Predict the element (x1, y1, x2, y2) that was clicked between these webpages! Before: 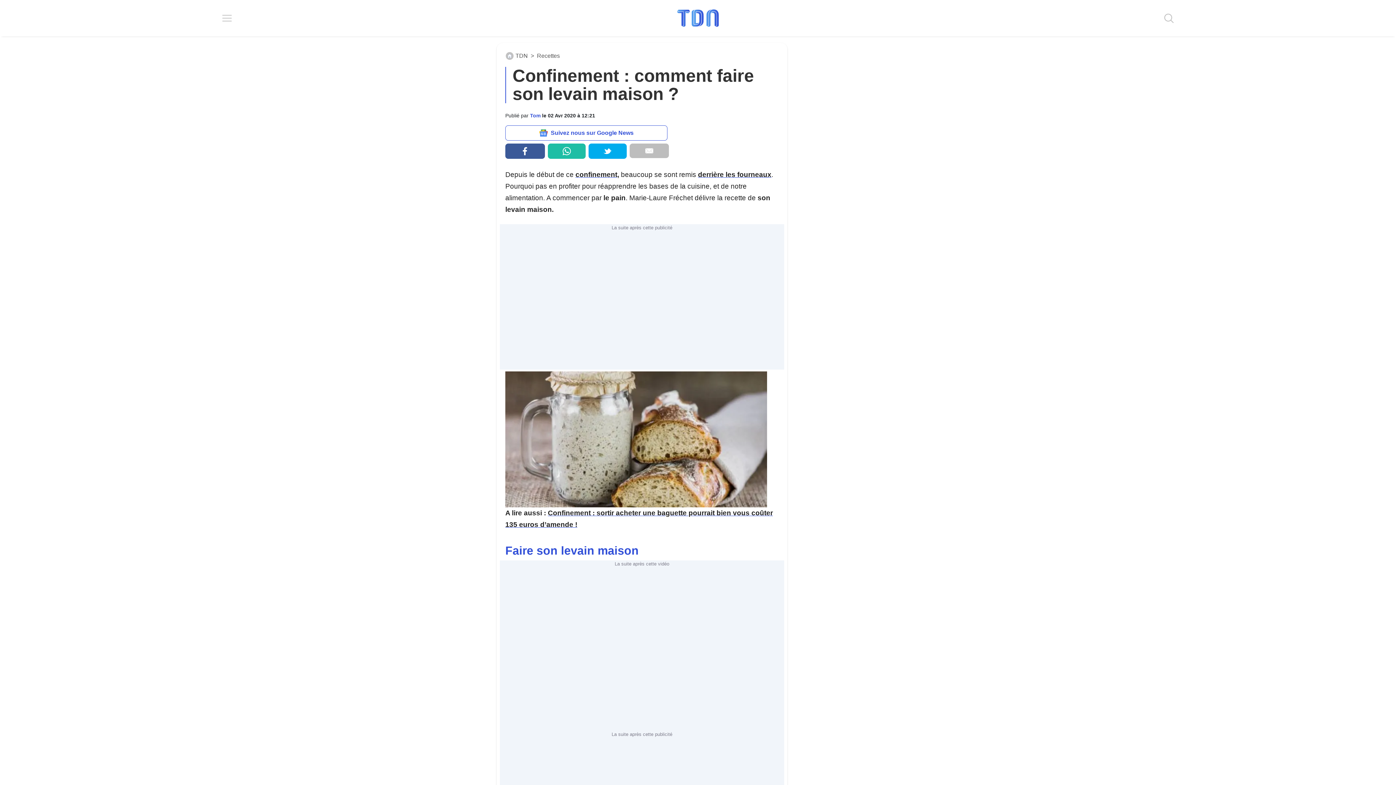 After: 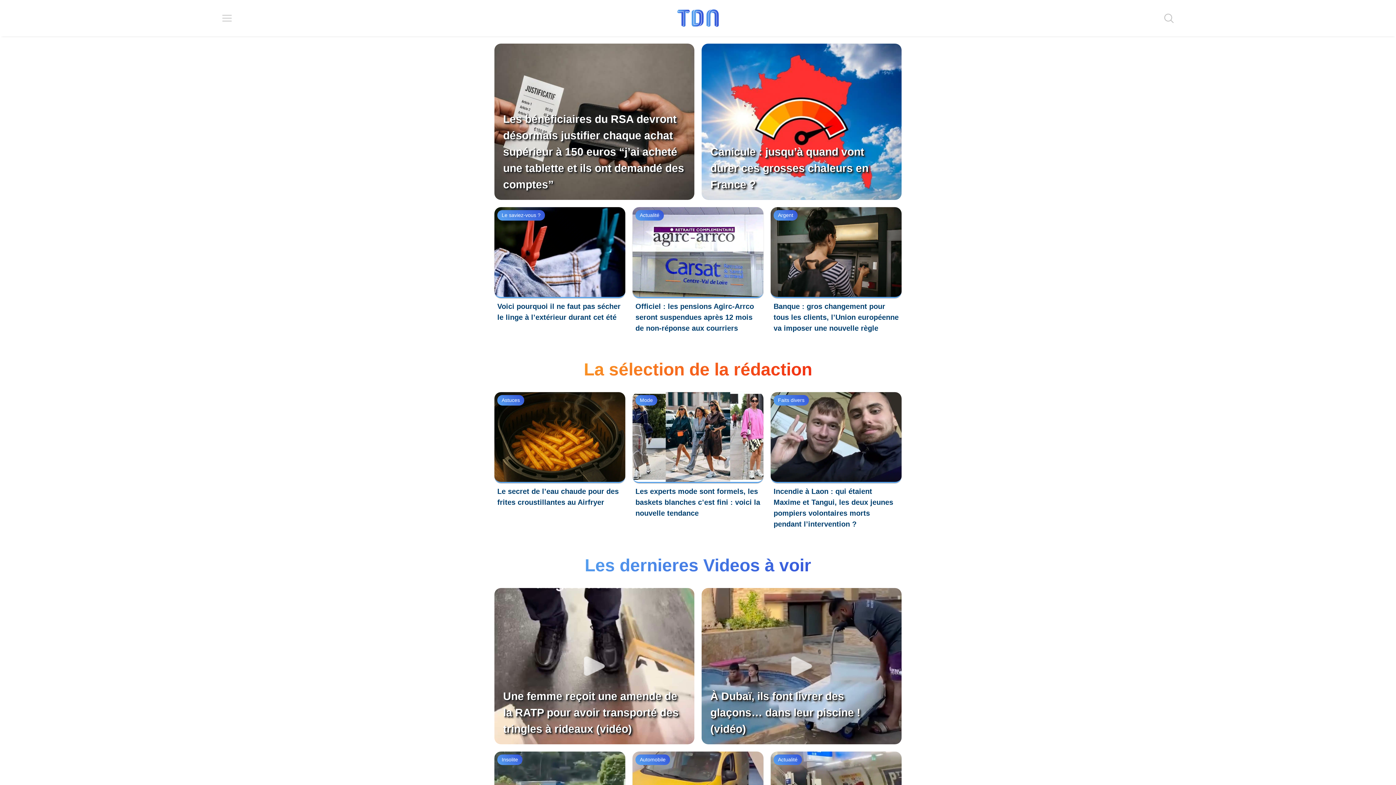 Action: bbox: (676, 8, 720, 28)